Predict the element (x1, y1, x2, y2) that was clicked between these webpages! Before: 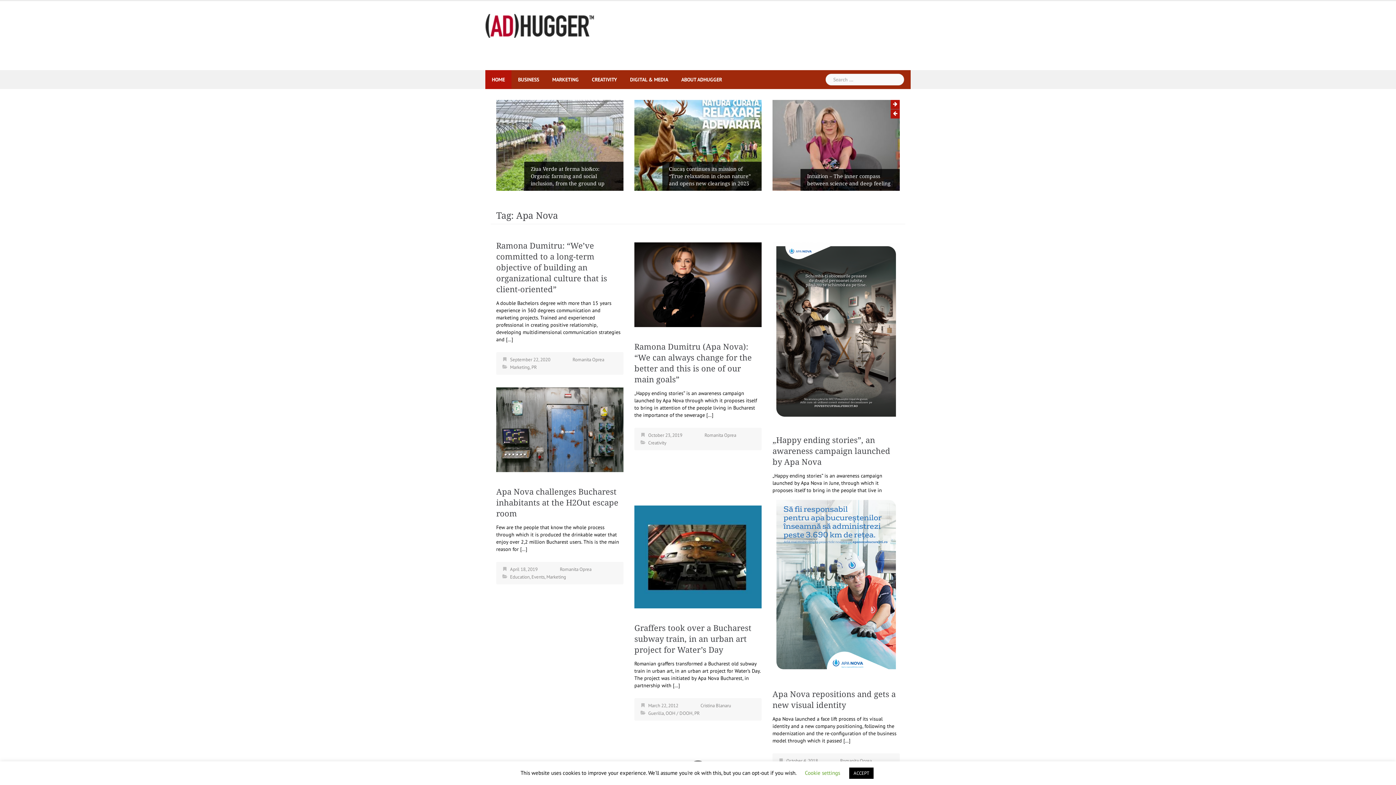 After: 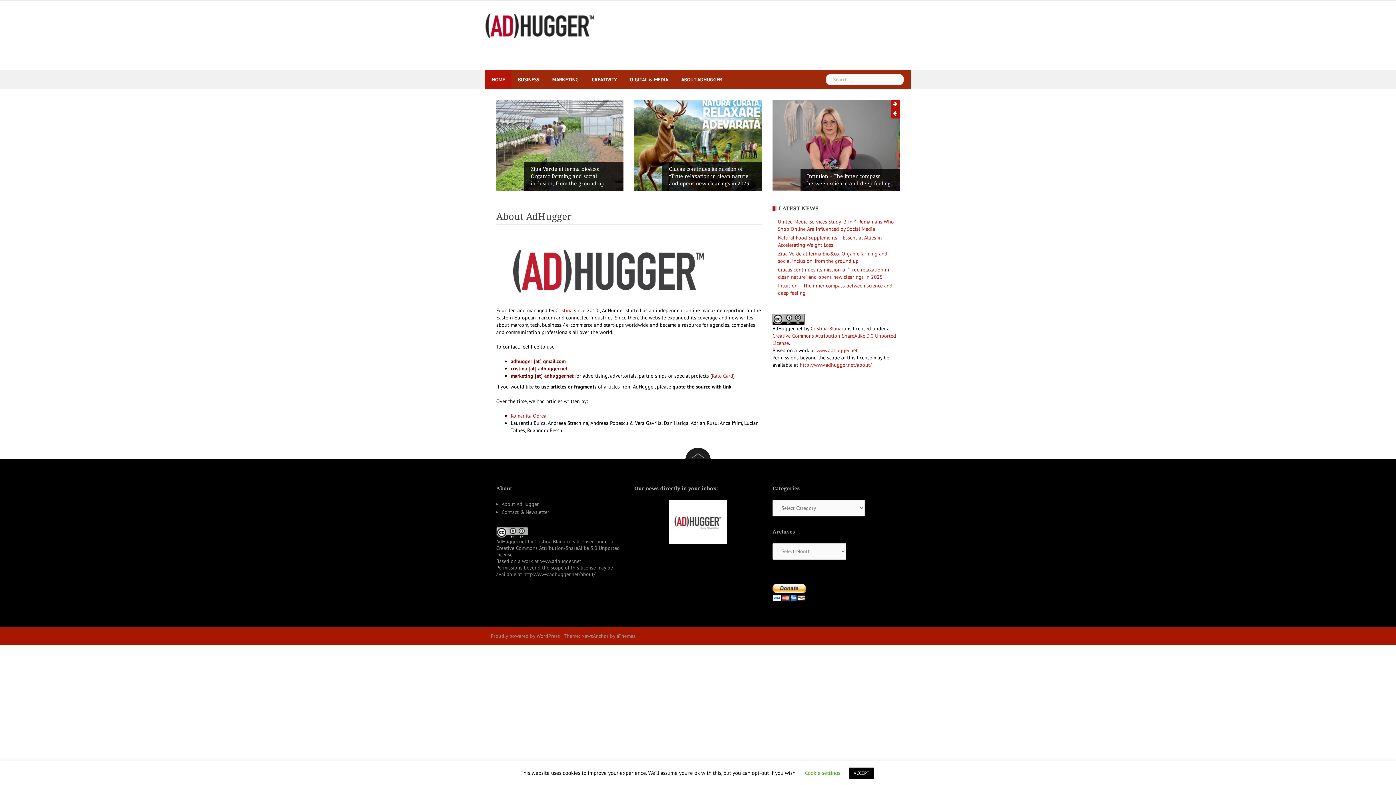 Action: label: ABOUT ADHUGGER bbox: (681, 70, 722, 89)